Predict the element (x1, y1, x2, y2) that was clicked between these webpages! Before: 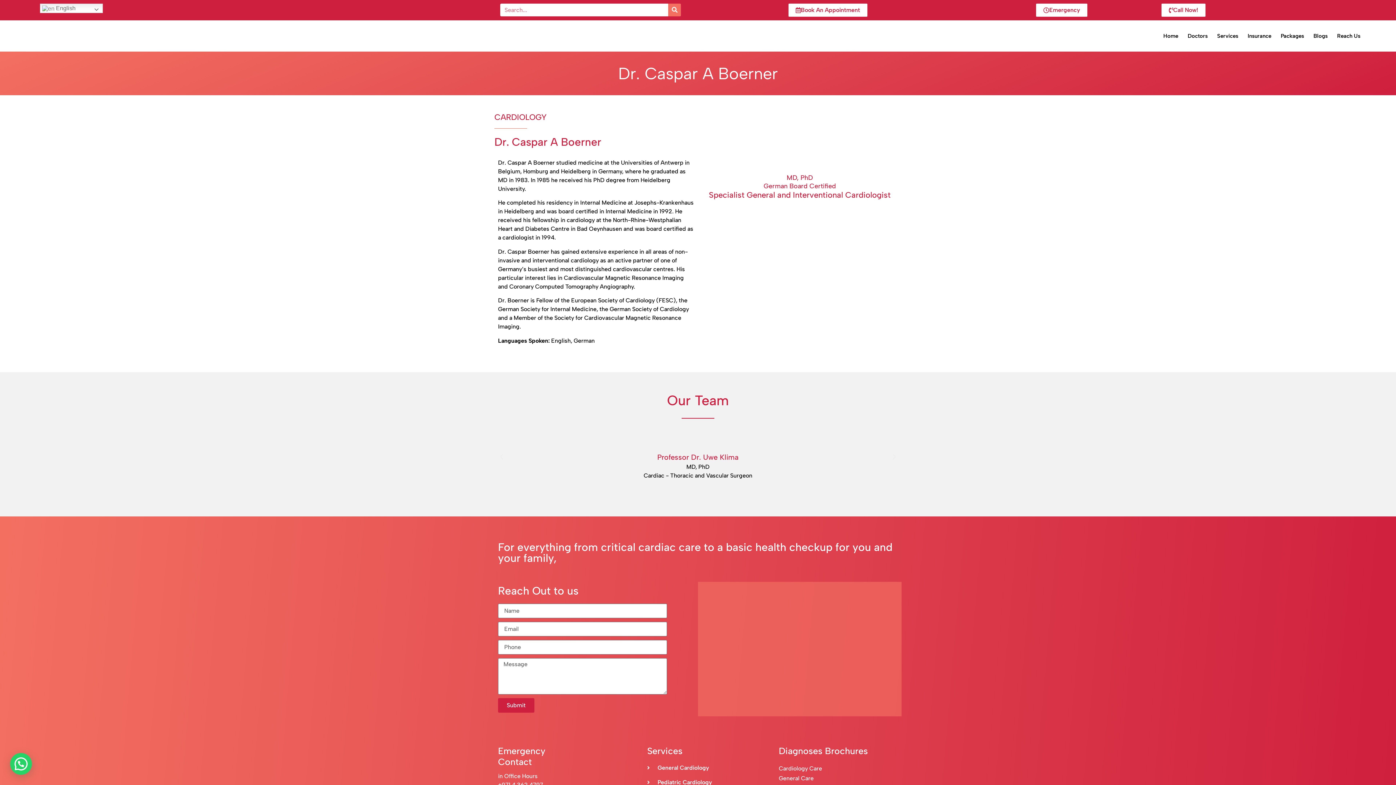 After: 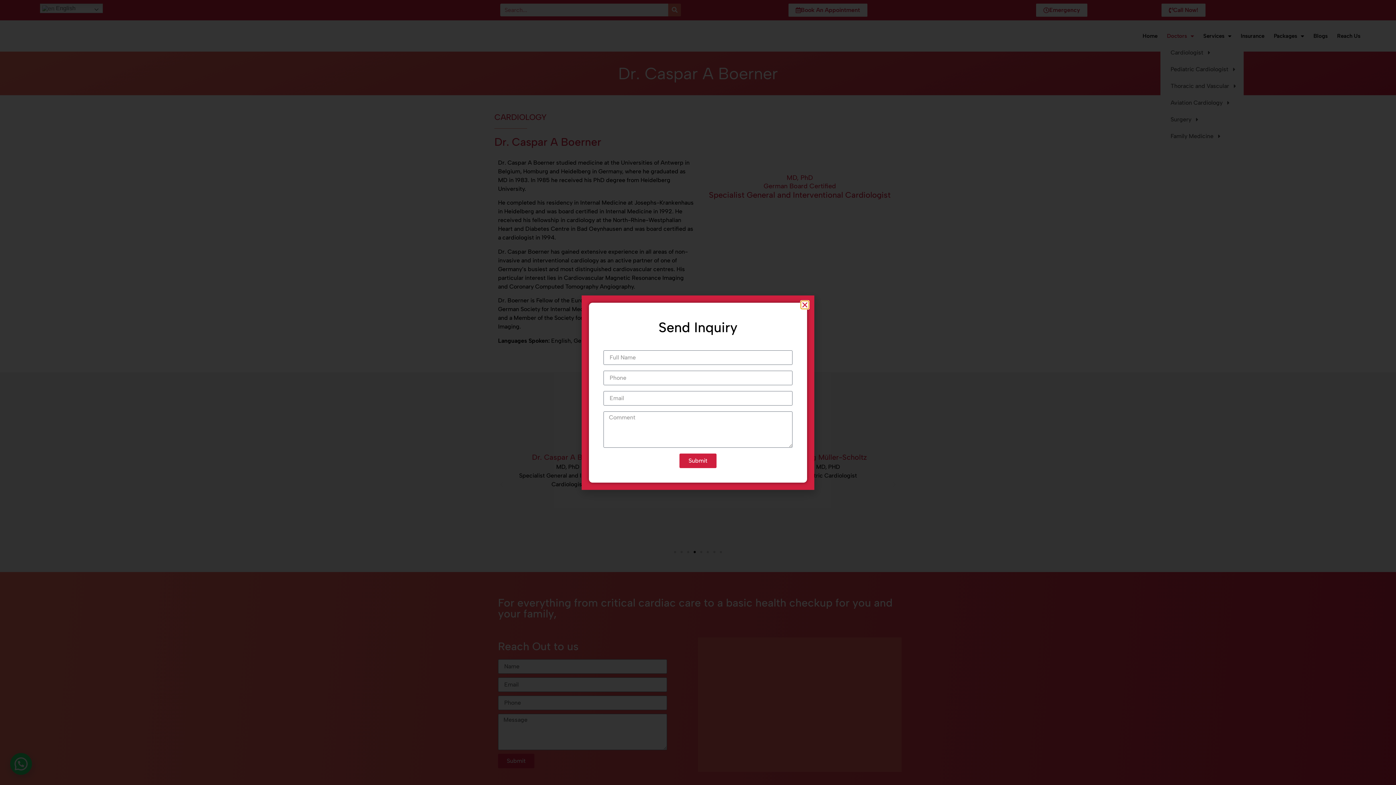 Action: label: Doctors bbox: (1181, 27, 1210, 44)